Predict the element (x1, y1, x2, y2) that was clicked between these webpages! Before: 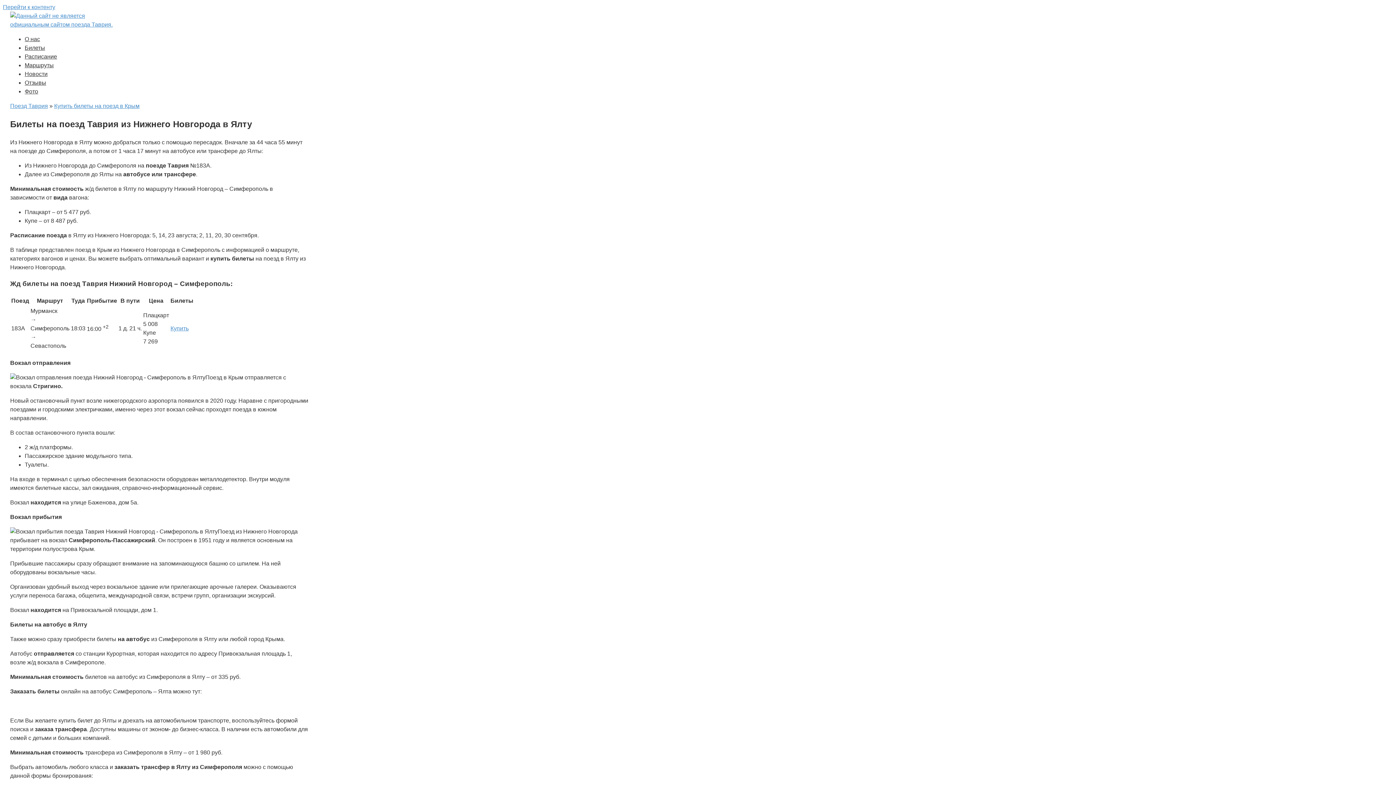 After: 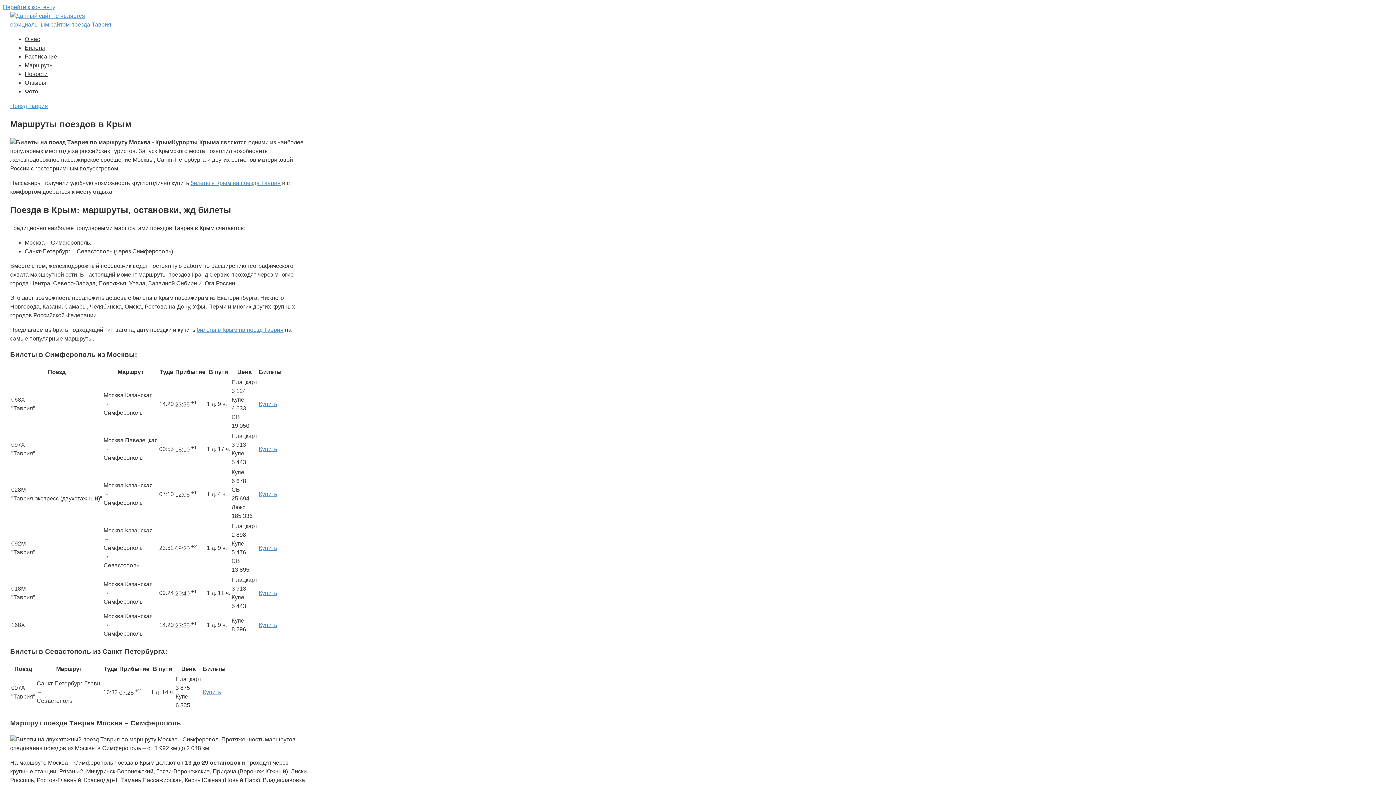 Action: bbox: (24, 62, 53, 68) label: Маршруты